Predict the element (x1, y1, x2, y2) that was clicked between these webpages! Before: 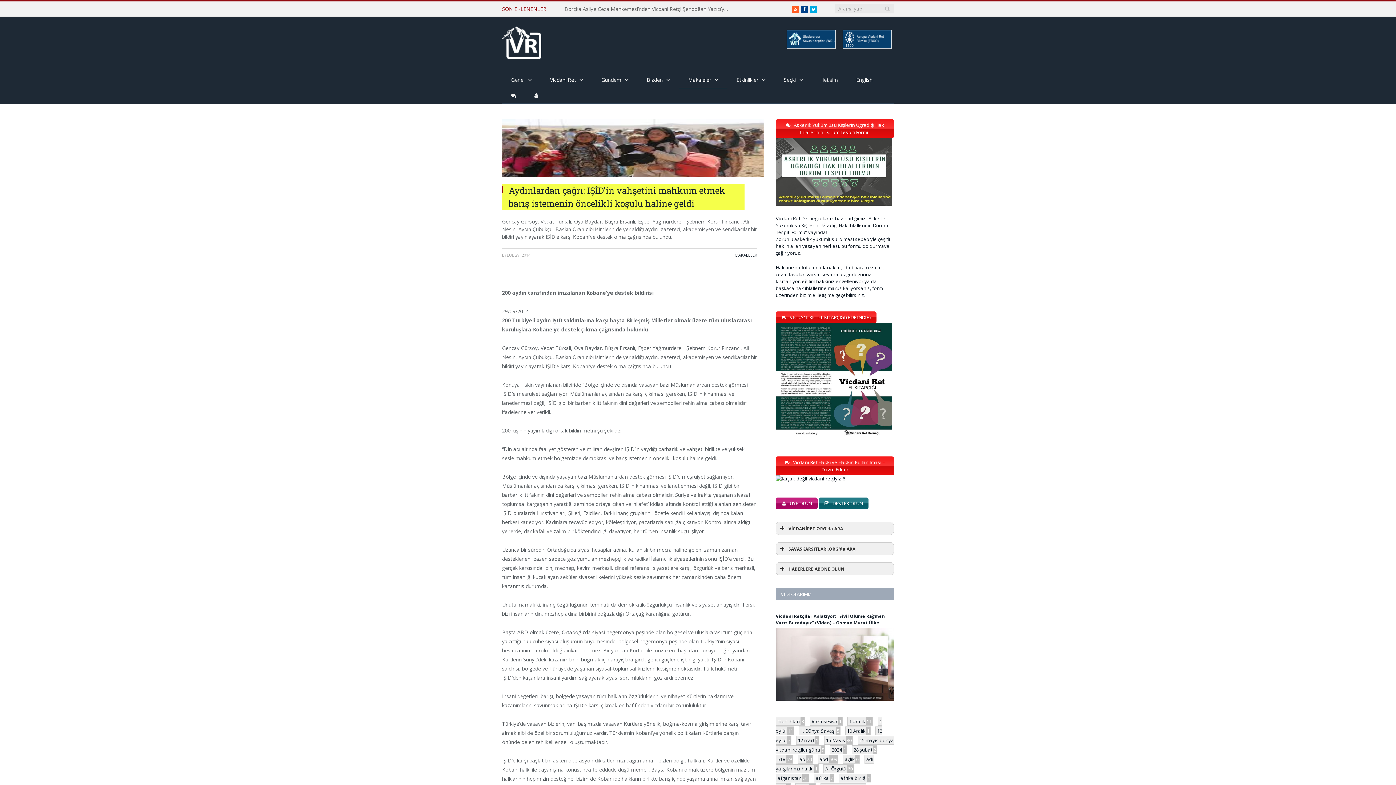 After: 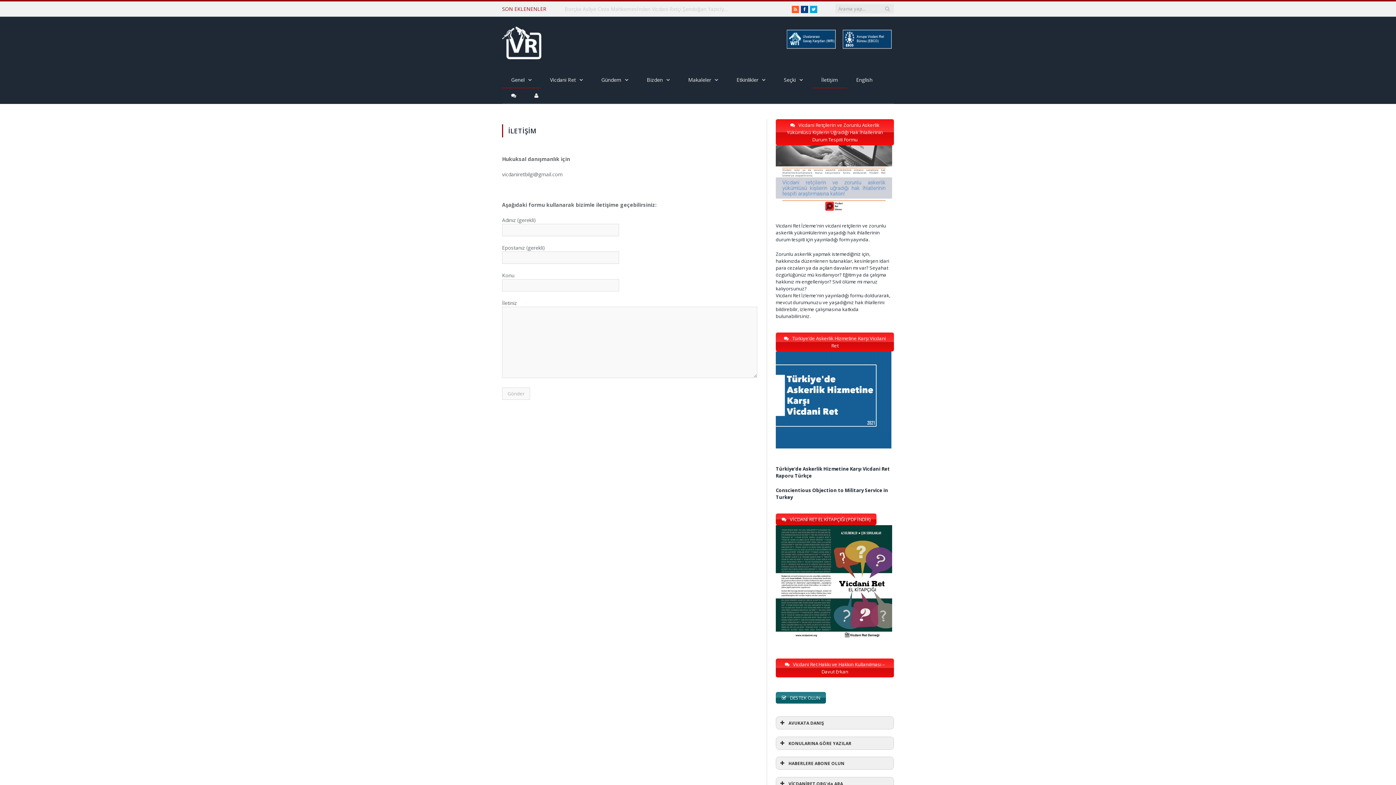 Action: bbox: (812, 72, 847, 88) label: İletişim